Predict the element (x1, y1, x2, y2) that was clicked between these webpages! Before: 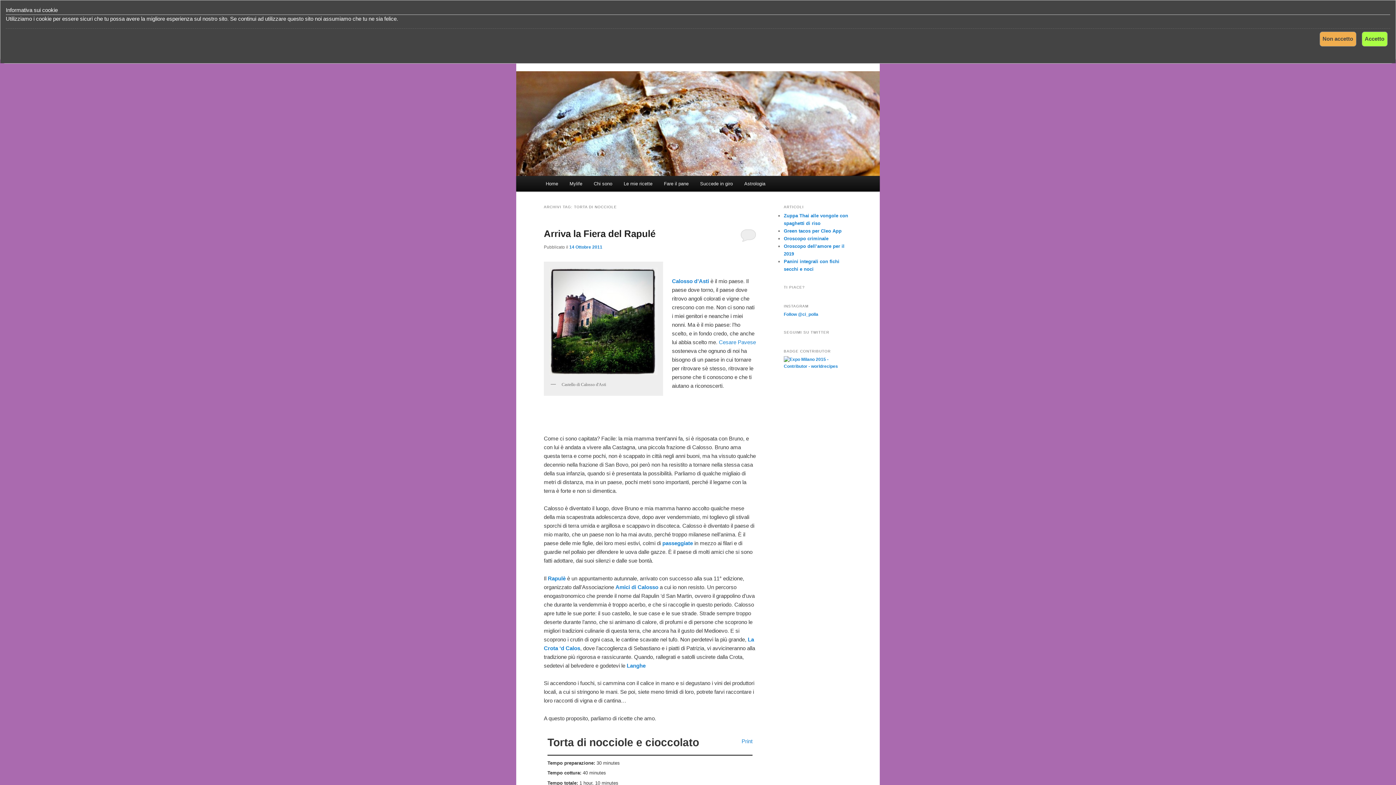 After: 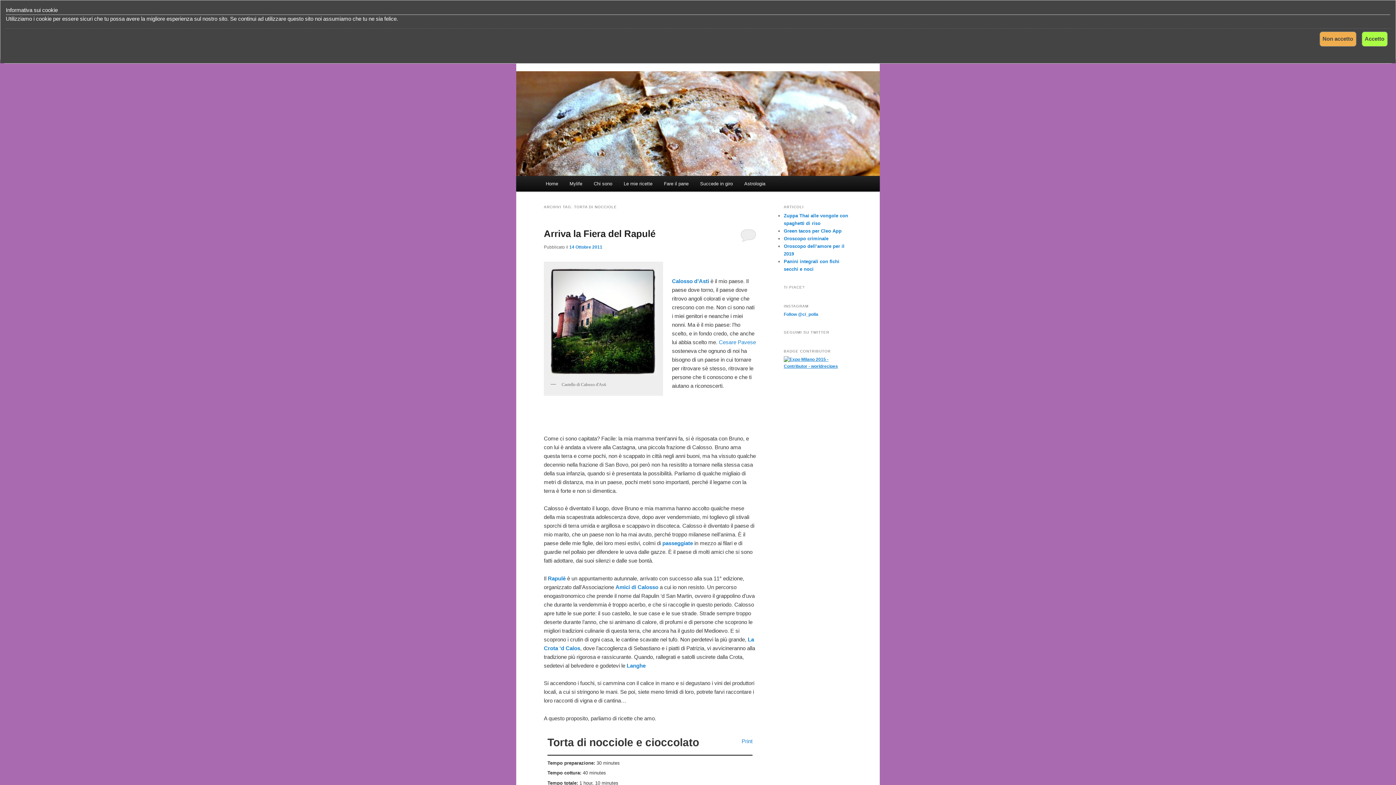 Action: bbox: (784, 363, 852, 369)